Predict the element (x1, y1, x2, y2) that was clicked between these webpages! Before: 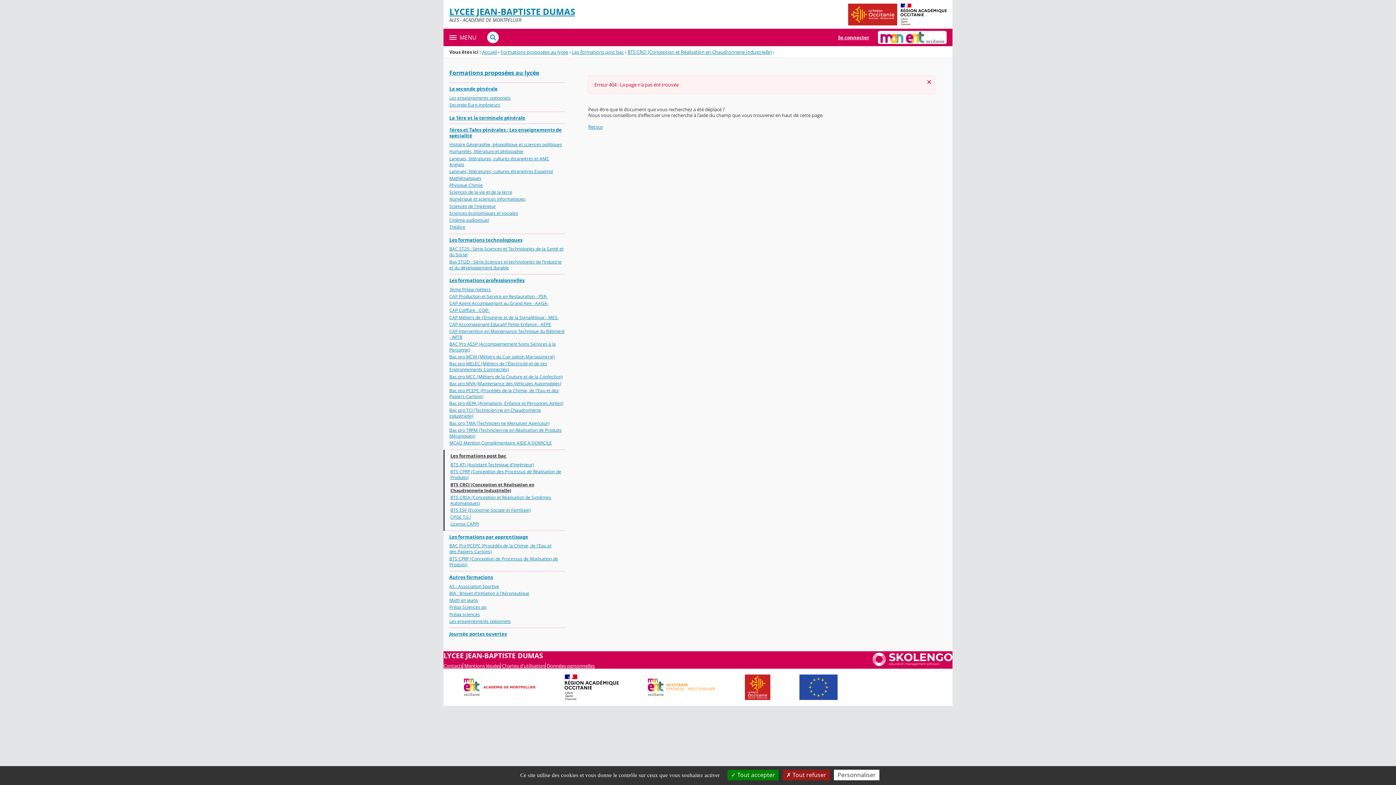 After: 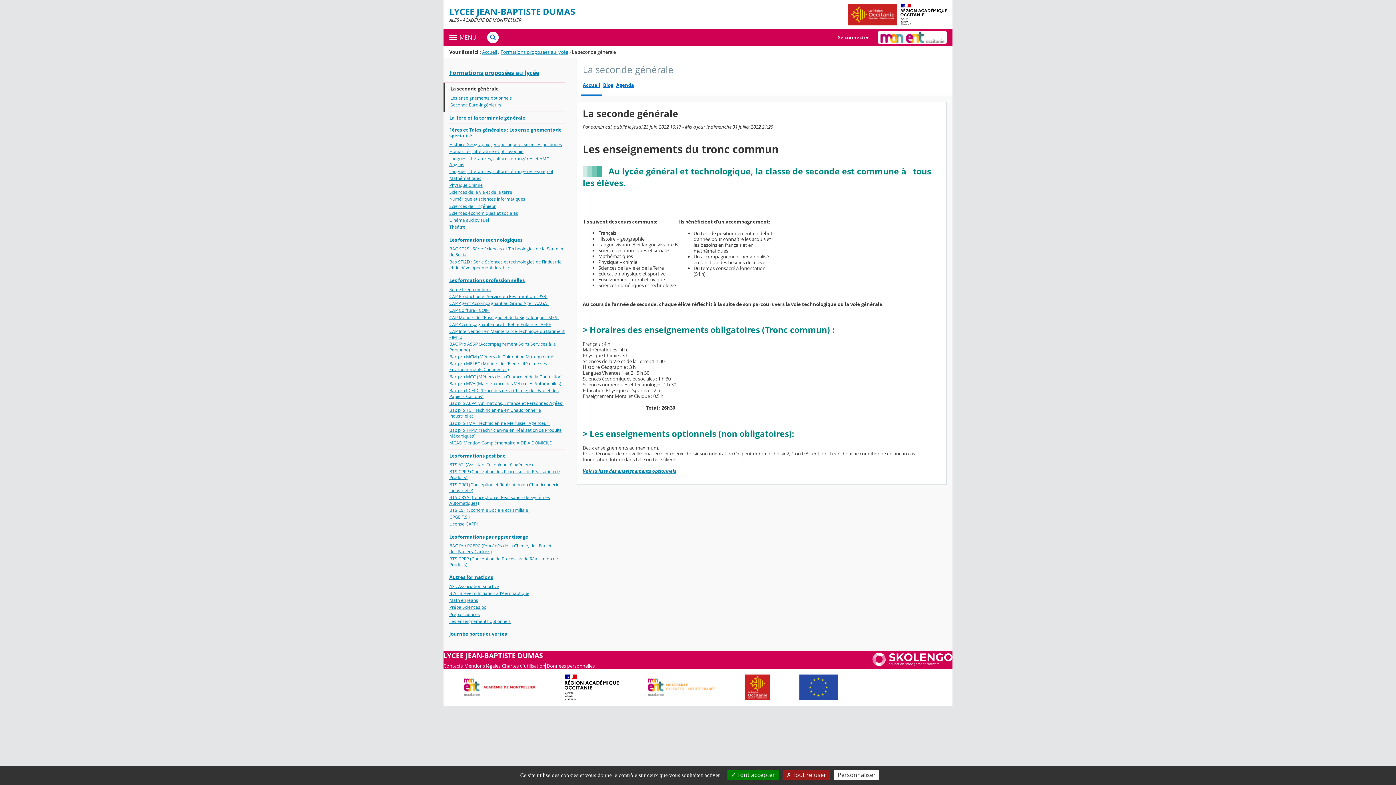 Action: label: La seconde générale bbox: (449, 82, 565, 94)